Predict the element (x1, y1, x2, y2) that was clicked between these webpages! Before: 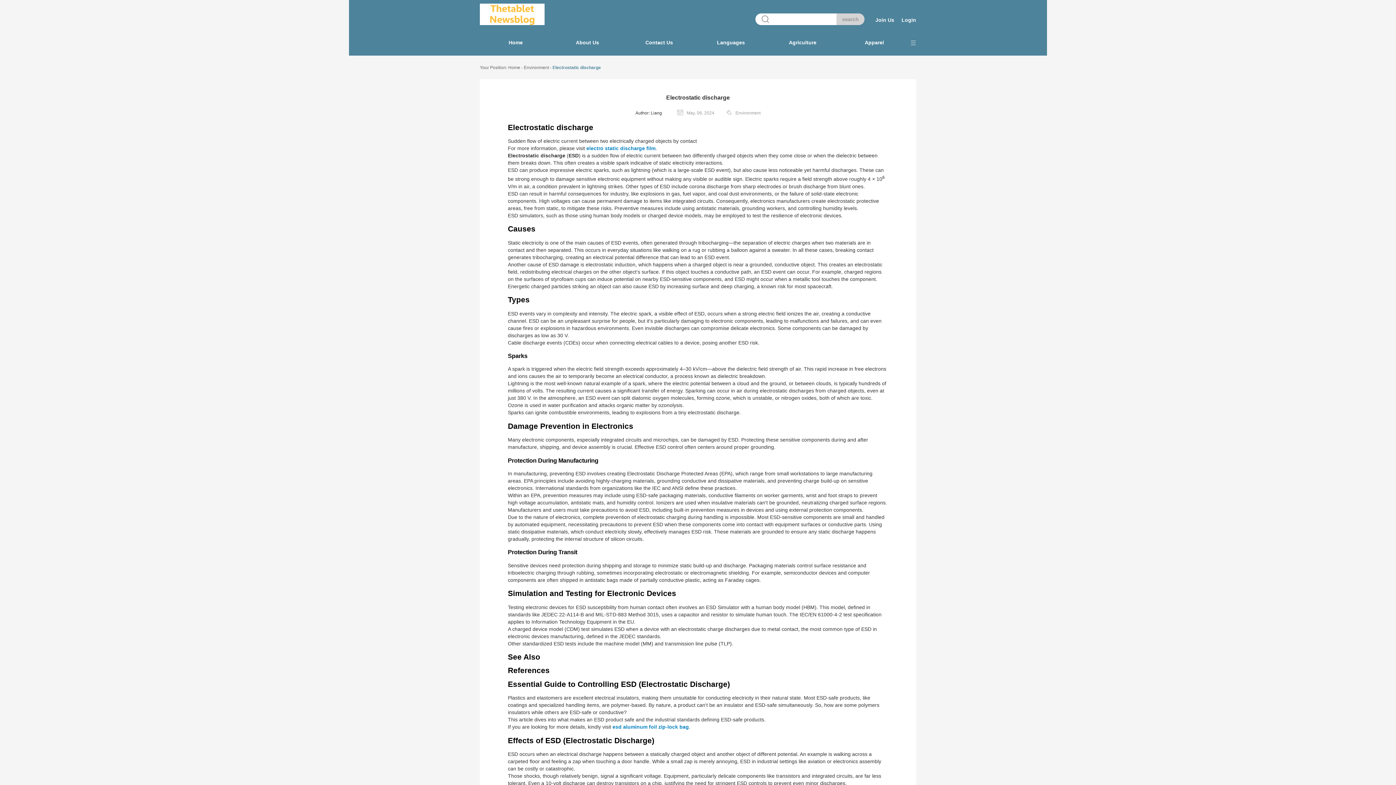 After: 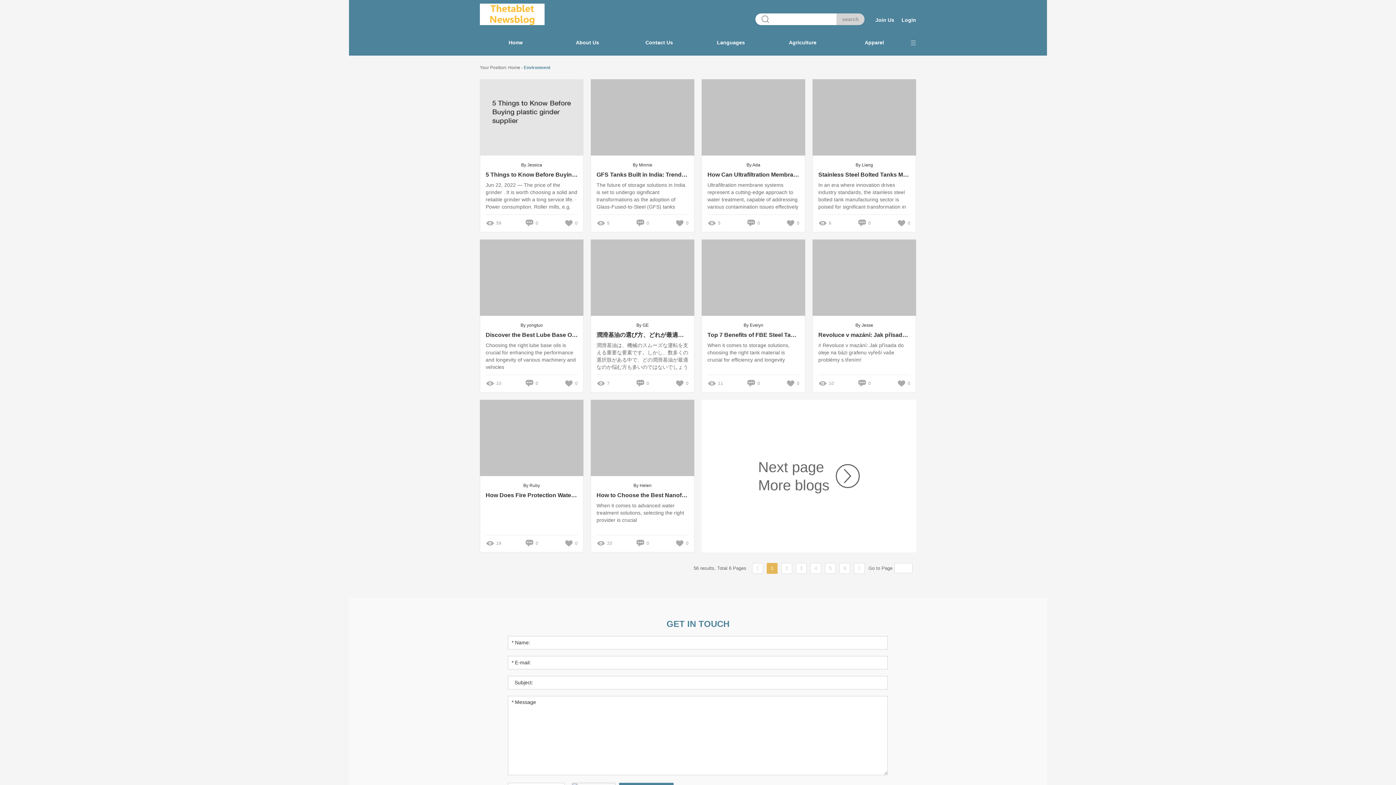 Action: bbox: (735, 110, 760, 115) label: Environment